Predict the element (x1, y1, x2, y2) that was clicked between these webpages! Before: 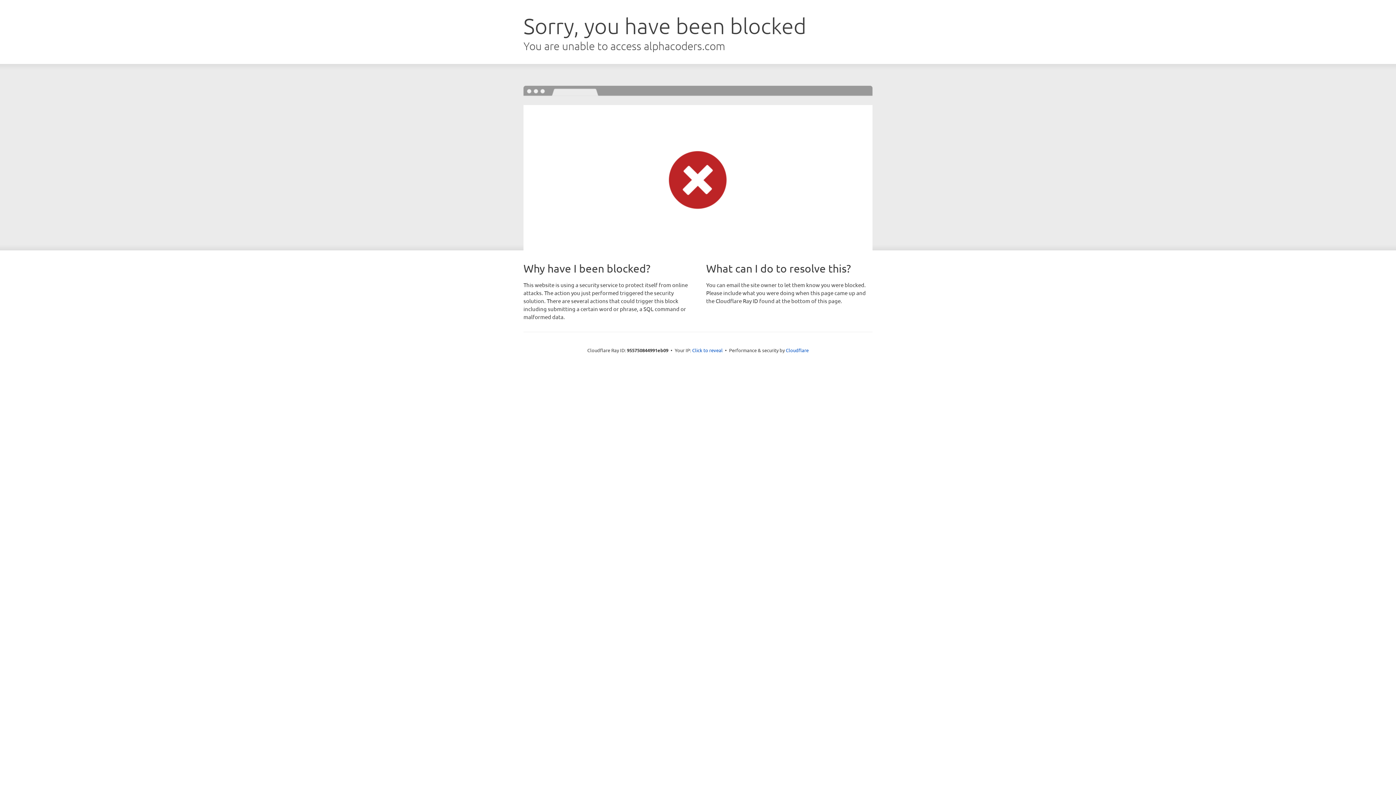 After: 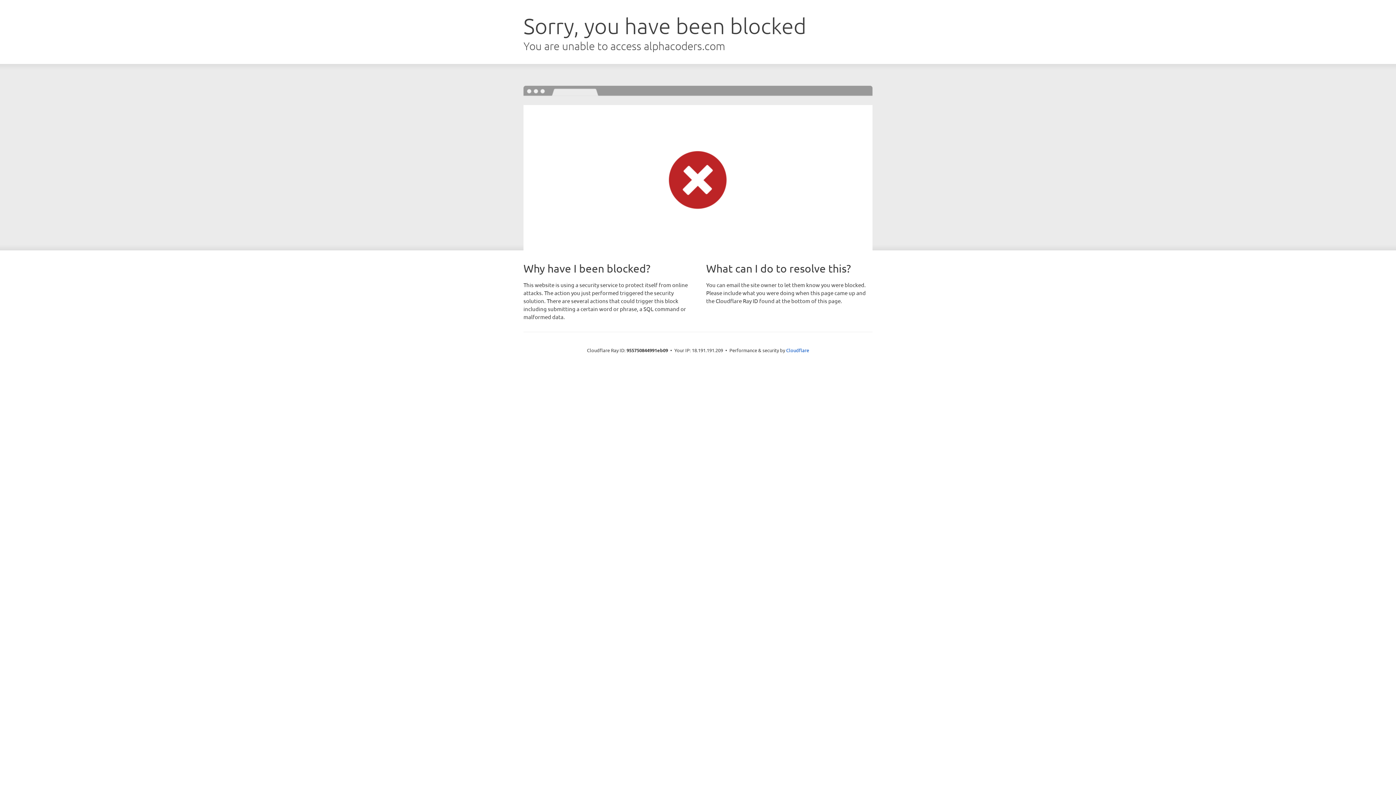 Action: label: Click to reveal bbox: (692, 346, 722, 353)